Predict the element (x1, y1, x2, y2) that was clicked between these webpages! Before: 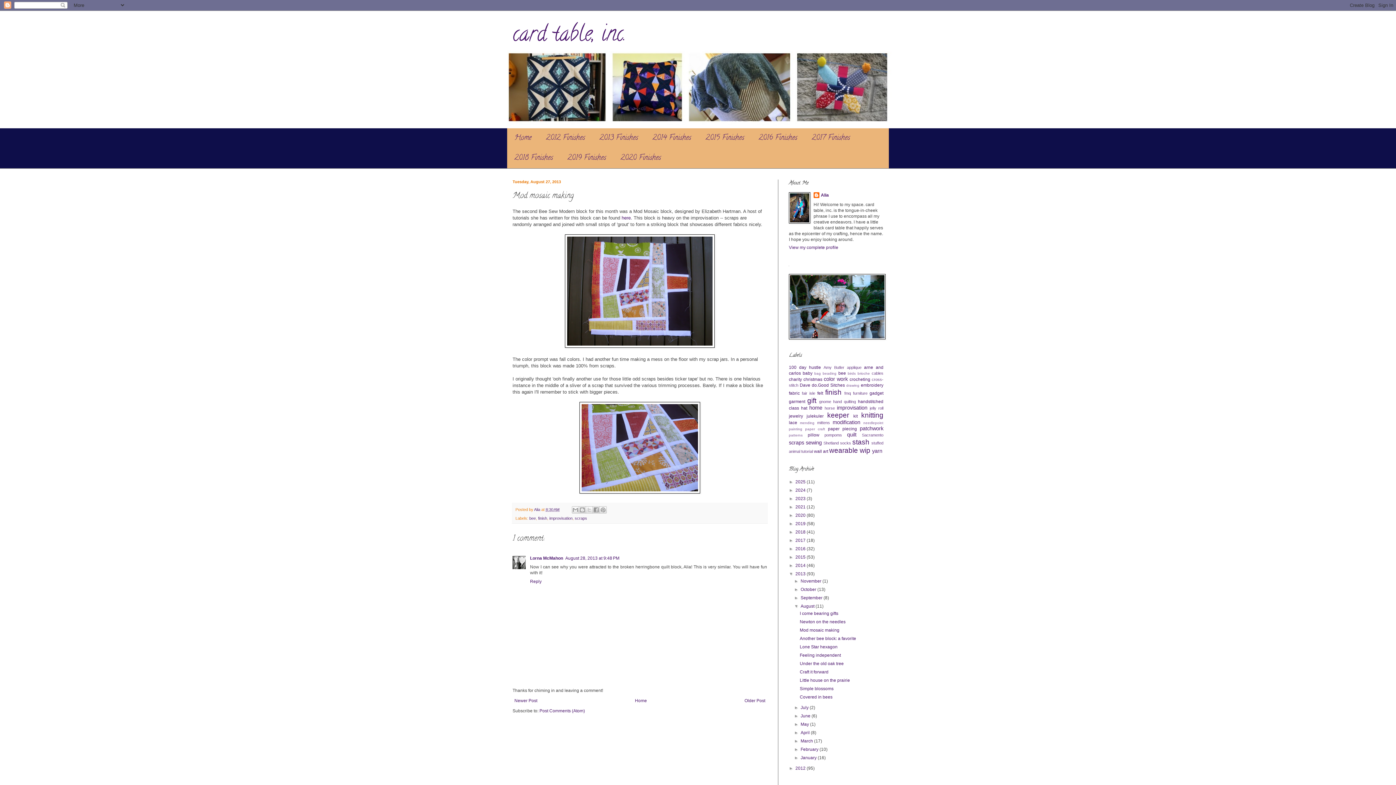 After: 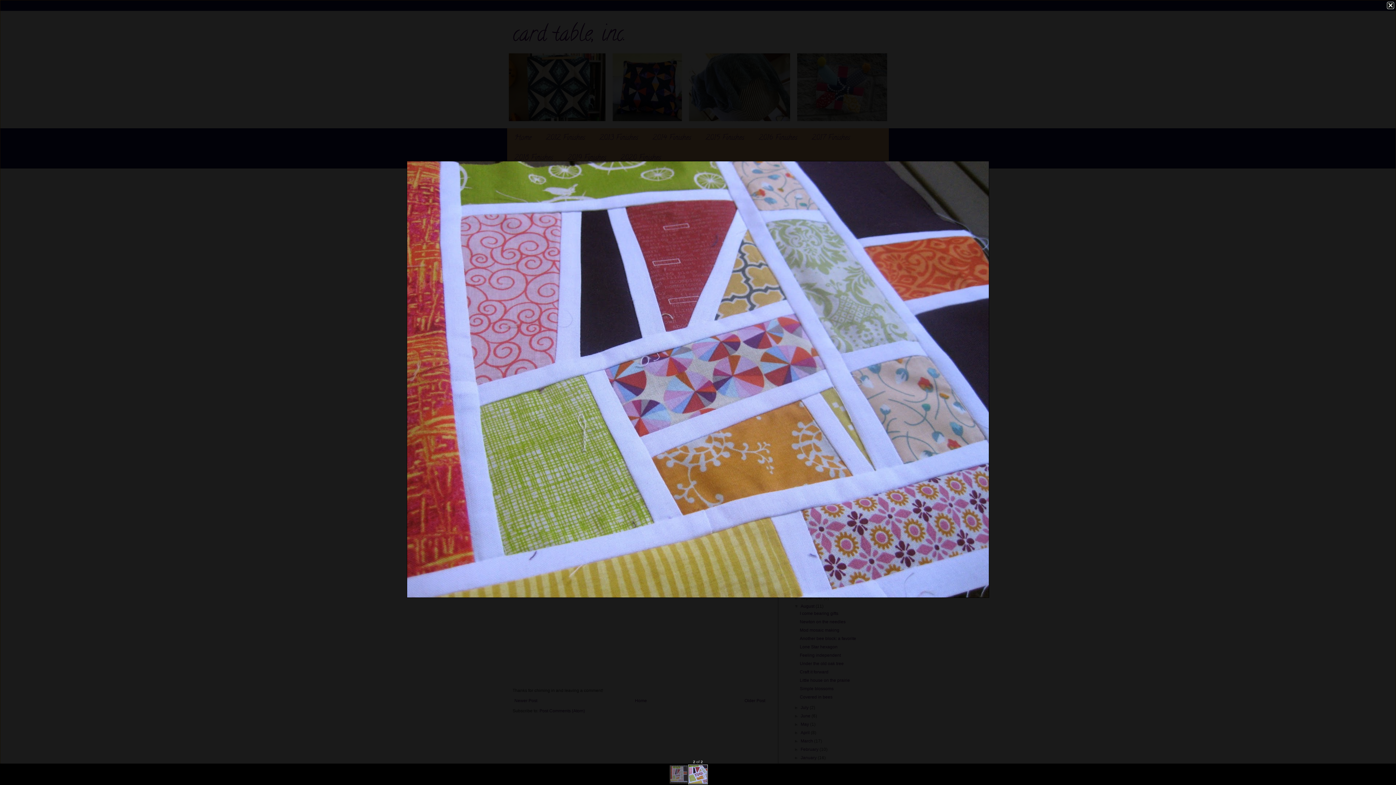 Action: bbox: (579, 489, 700, 494)